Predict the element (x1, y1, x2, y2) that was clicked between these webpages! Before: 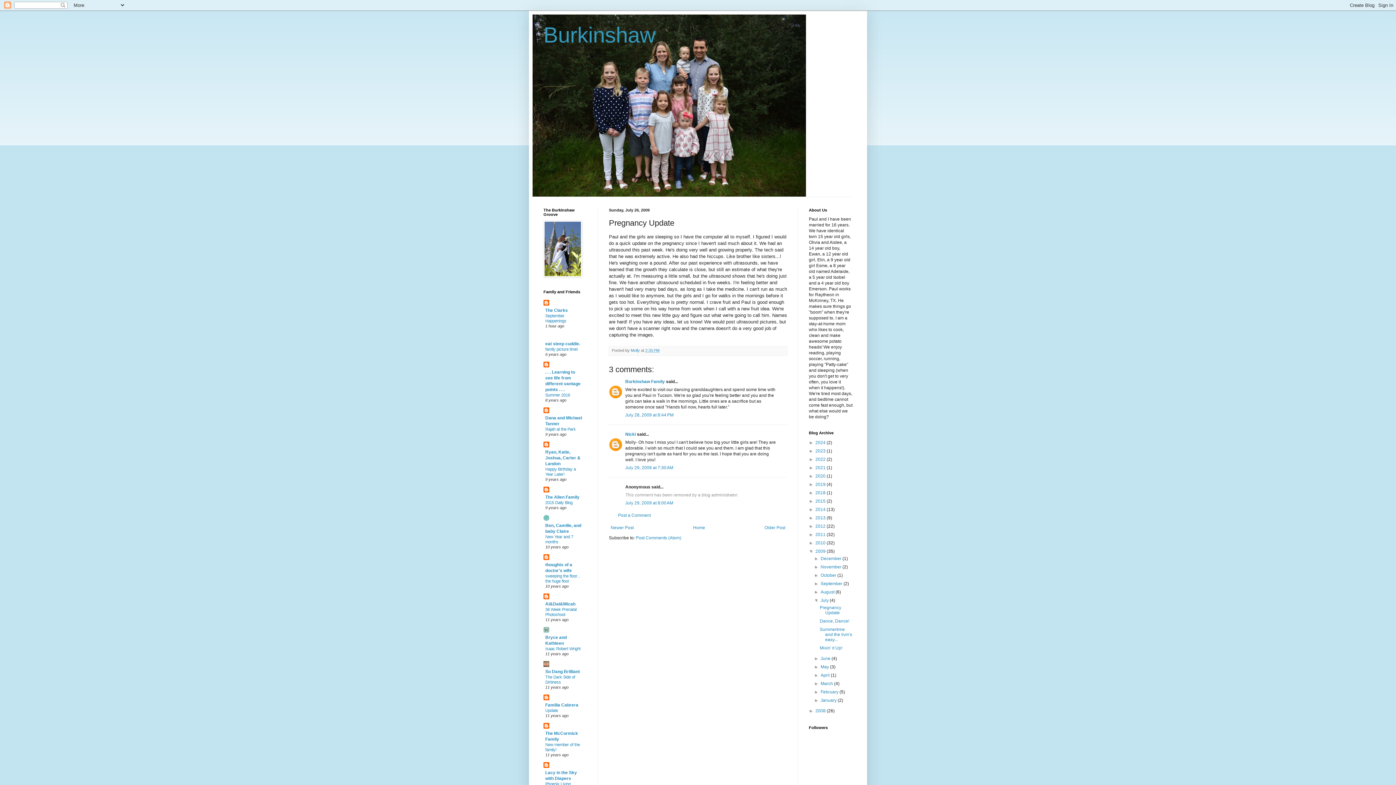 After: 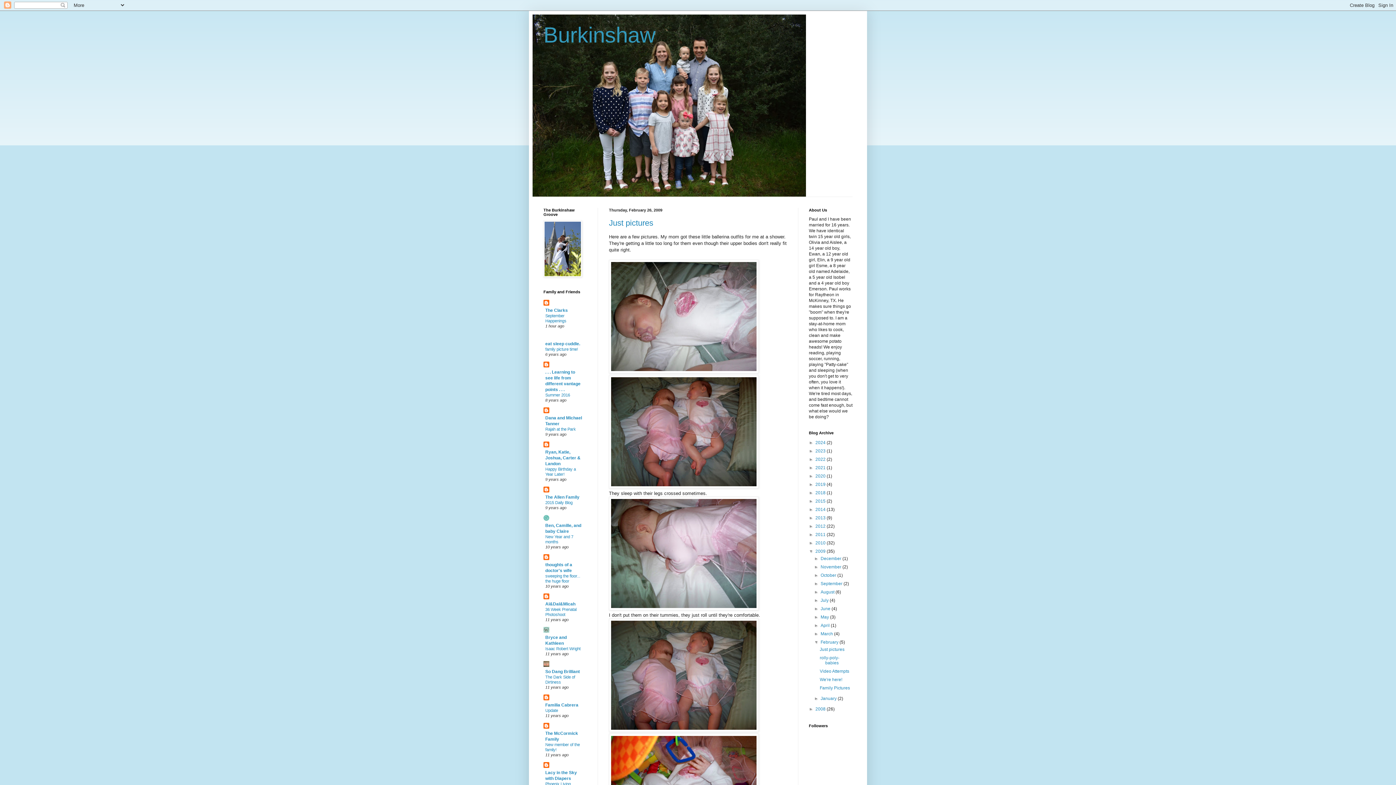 Action: label: February  bbox: (820, 689, 839, 694)